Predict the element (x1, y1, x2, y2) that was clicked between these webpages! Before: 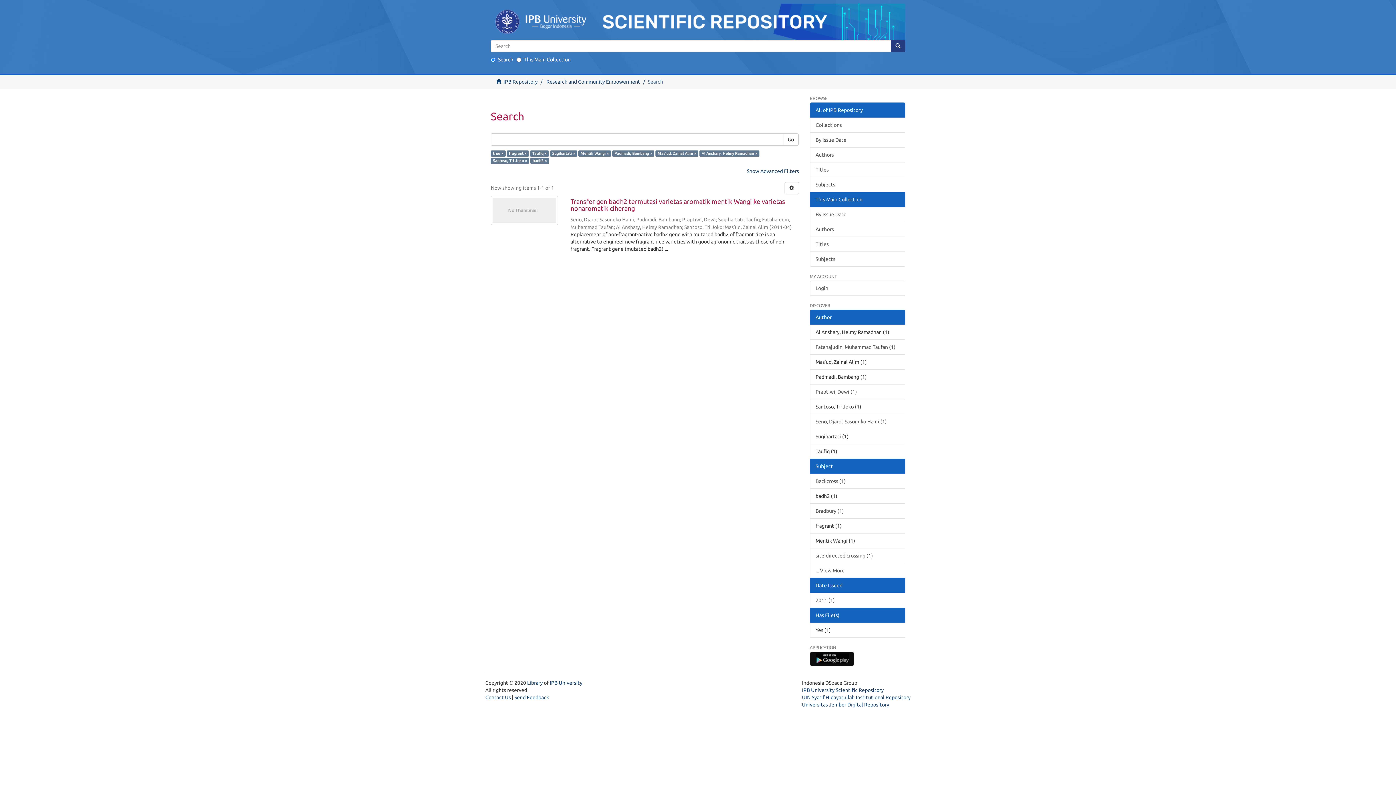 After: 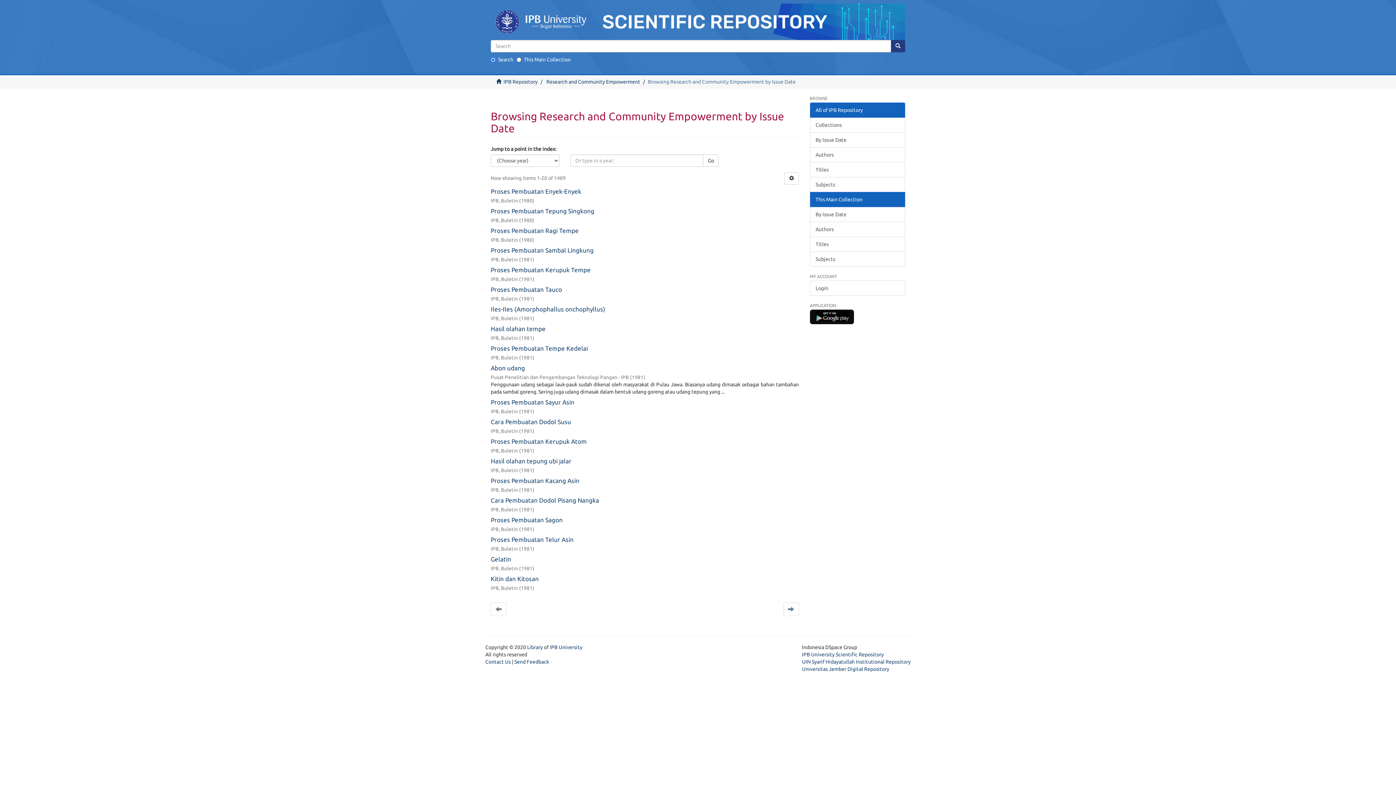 Action: bbox: (810, 206, 905, 222) label: By Issue Date